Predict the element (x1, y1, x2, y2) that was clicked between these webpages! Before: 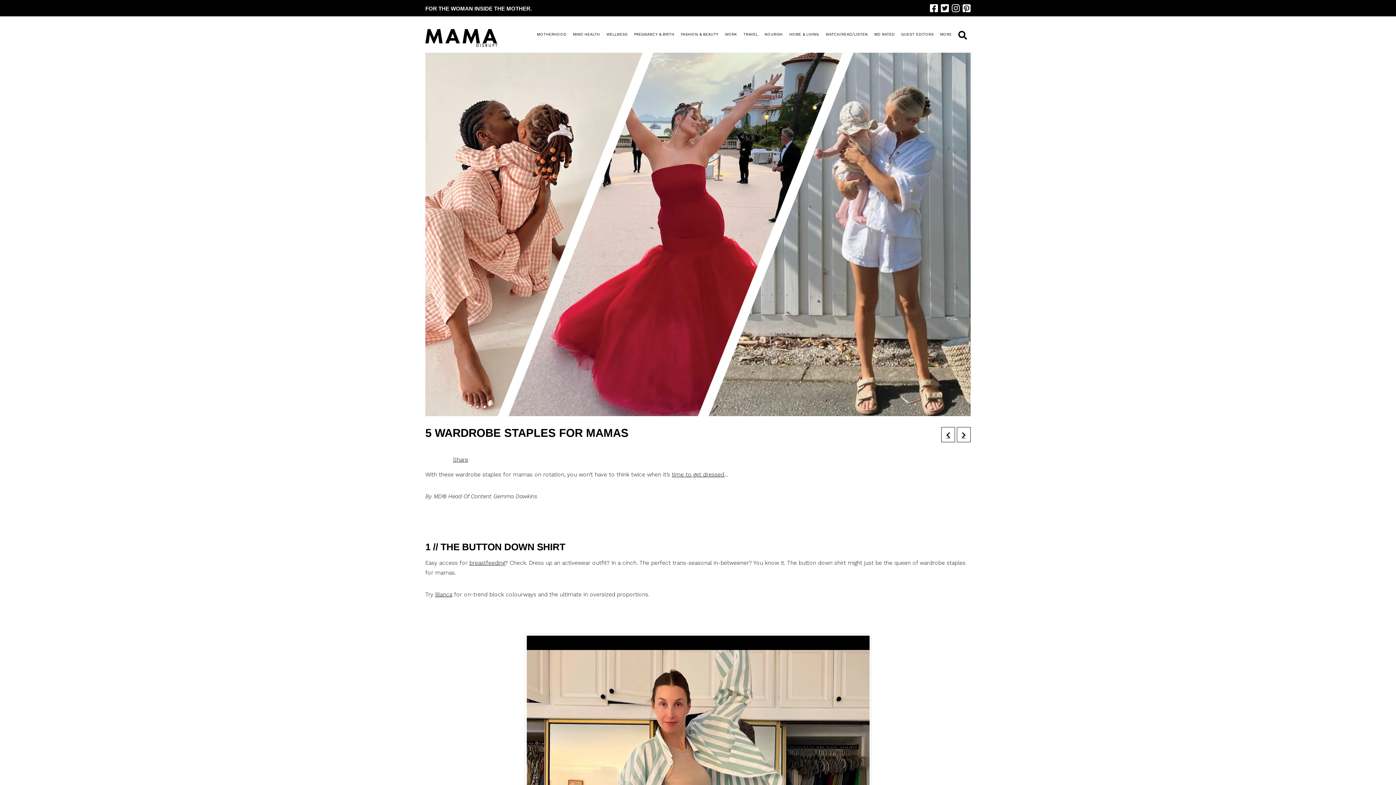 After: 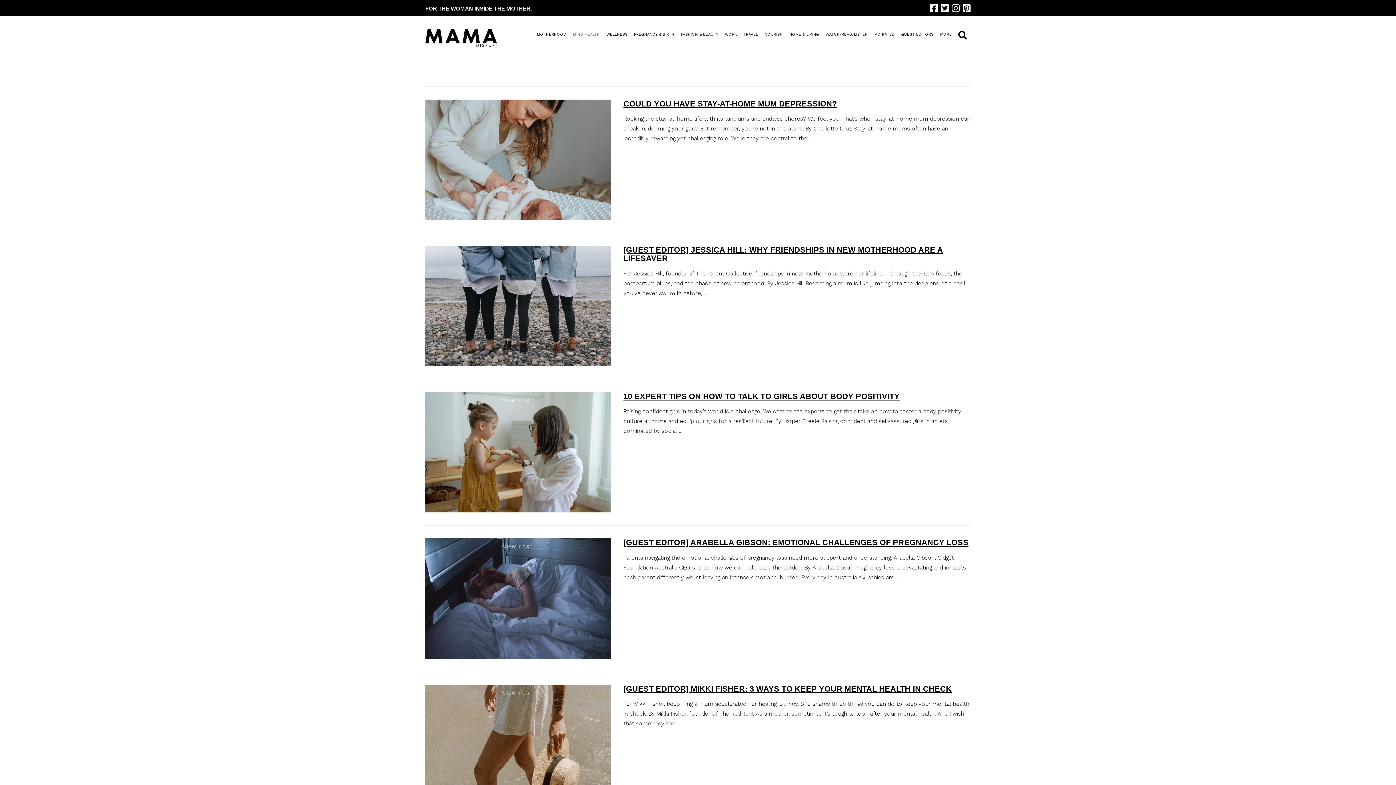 Action: label: MIND HEALTH bbox: (570, 22, 602, 51)